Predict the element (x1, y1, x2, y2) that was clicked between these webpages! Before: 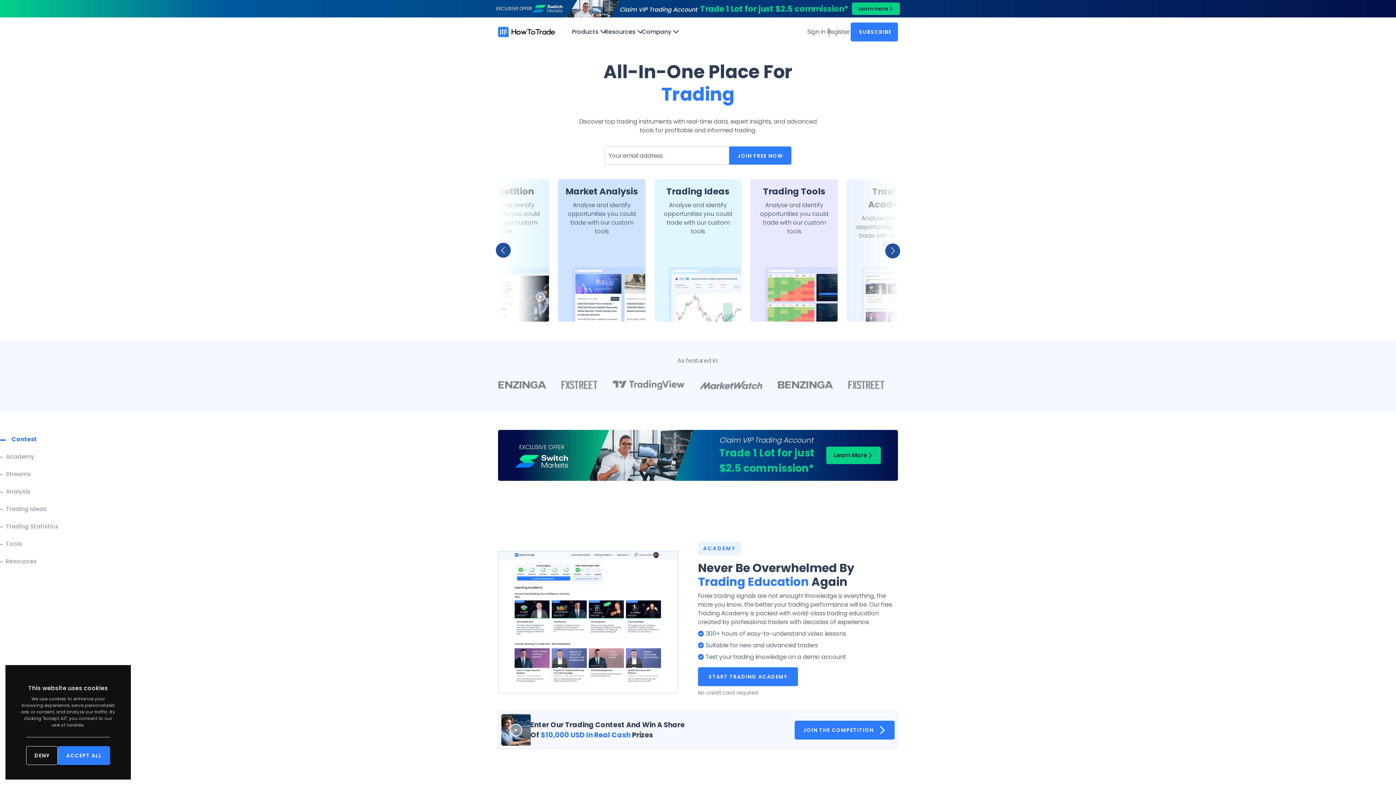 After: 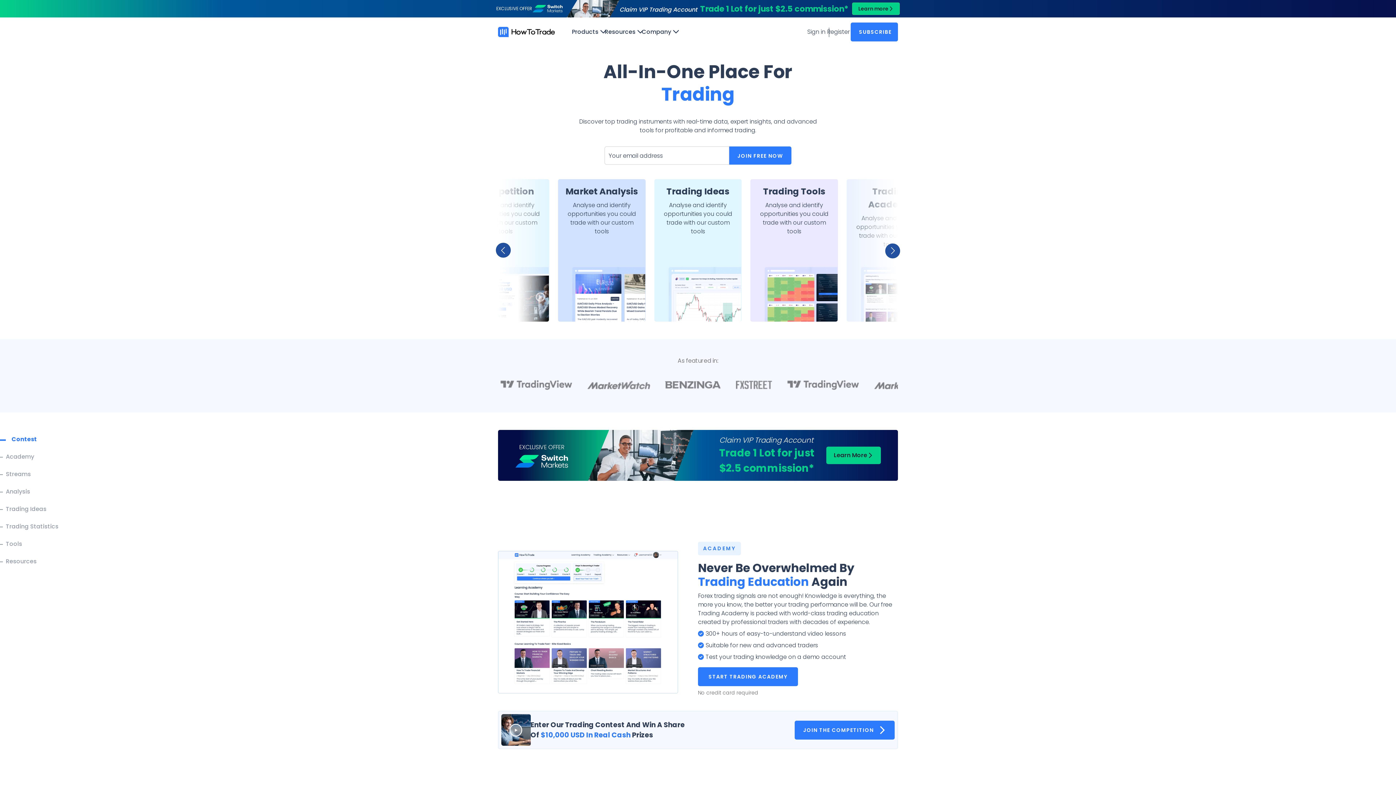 Action: bbox: (57, 746, 110, 765) label: ACCEPT ALL